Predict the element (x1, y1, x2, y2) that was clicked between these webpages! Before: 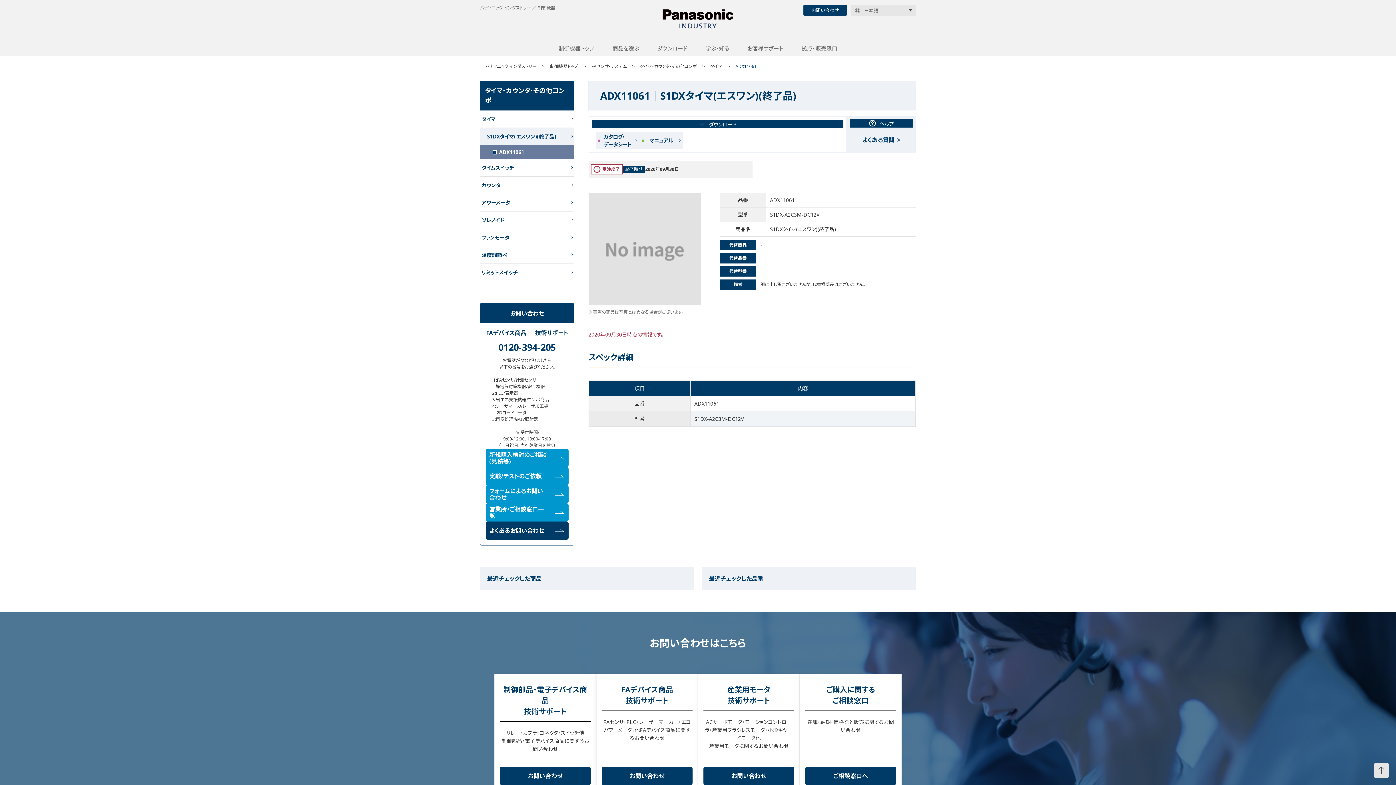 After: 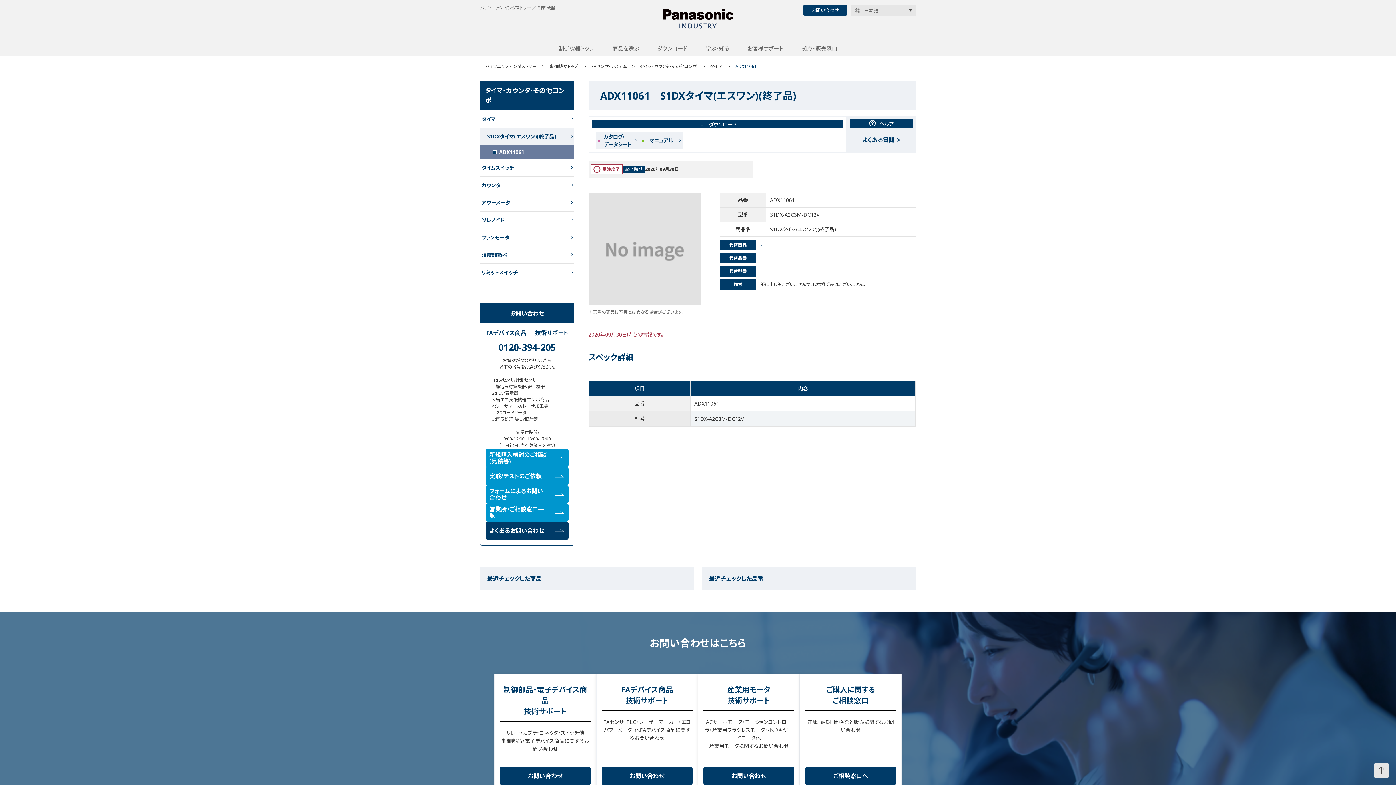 Action: bbox: (485, 521, 568, 539) label: よくあるお問い合わせ